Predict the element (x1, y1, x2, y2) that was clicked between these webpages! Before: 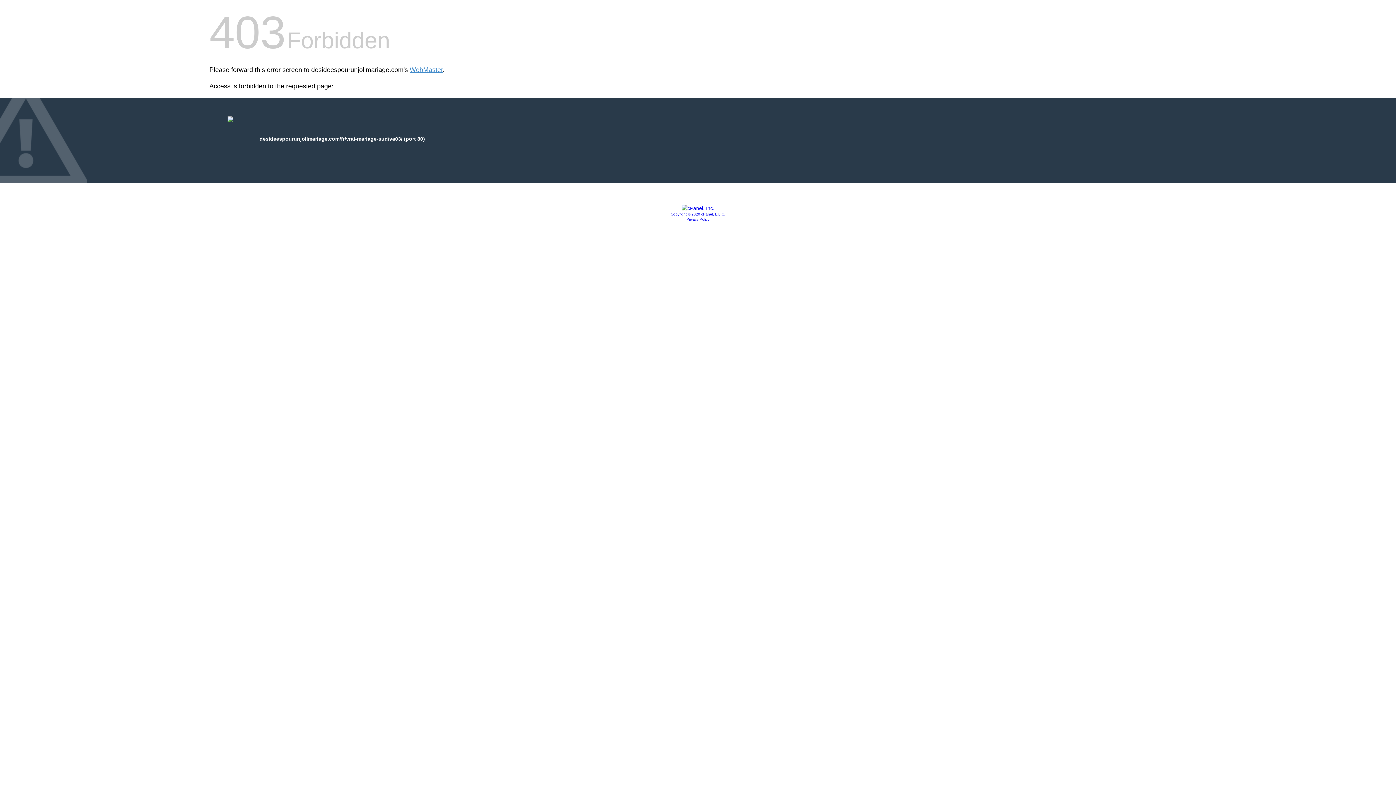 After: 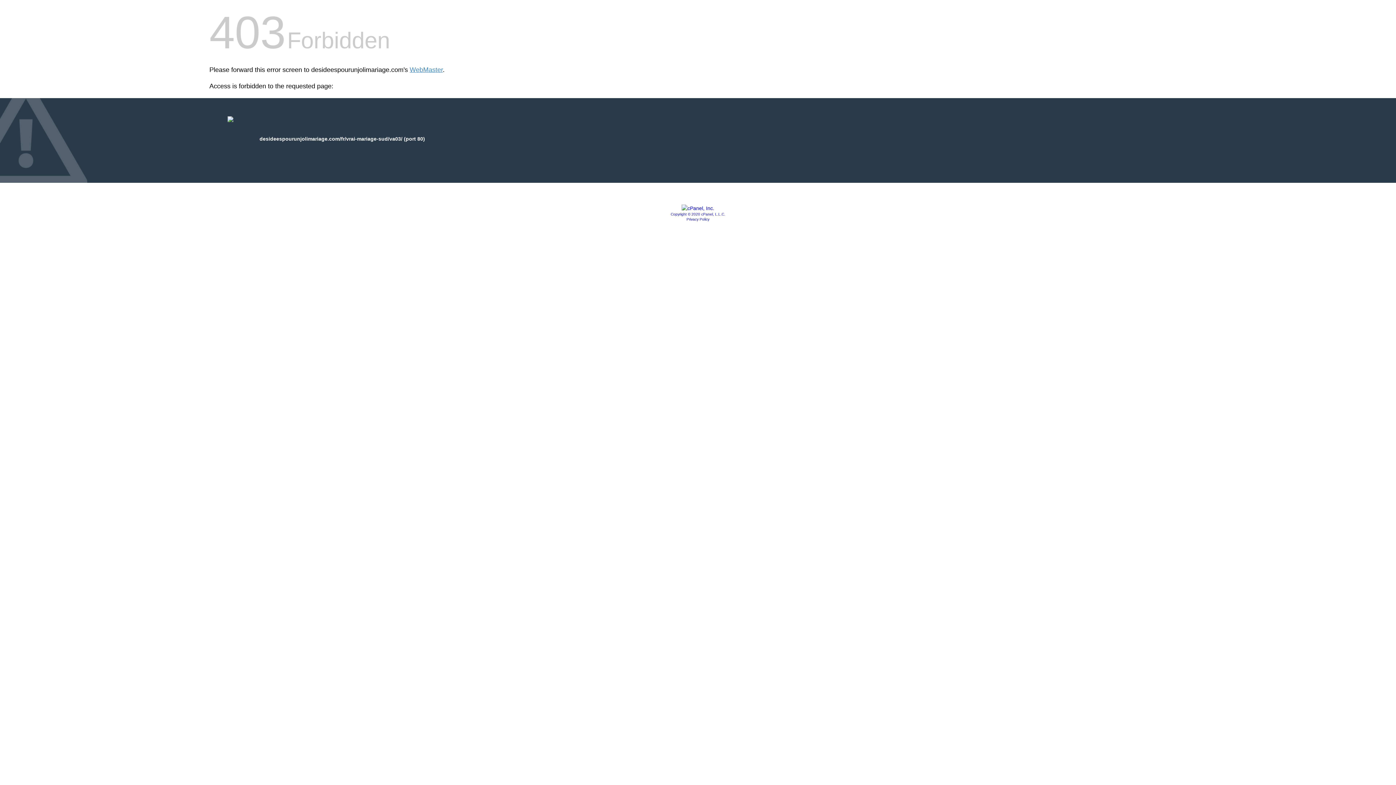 Action: bbox: (670, 212, 725, 216) label: Copyright © 2020 cPanel, L.L.C.